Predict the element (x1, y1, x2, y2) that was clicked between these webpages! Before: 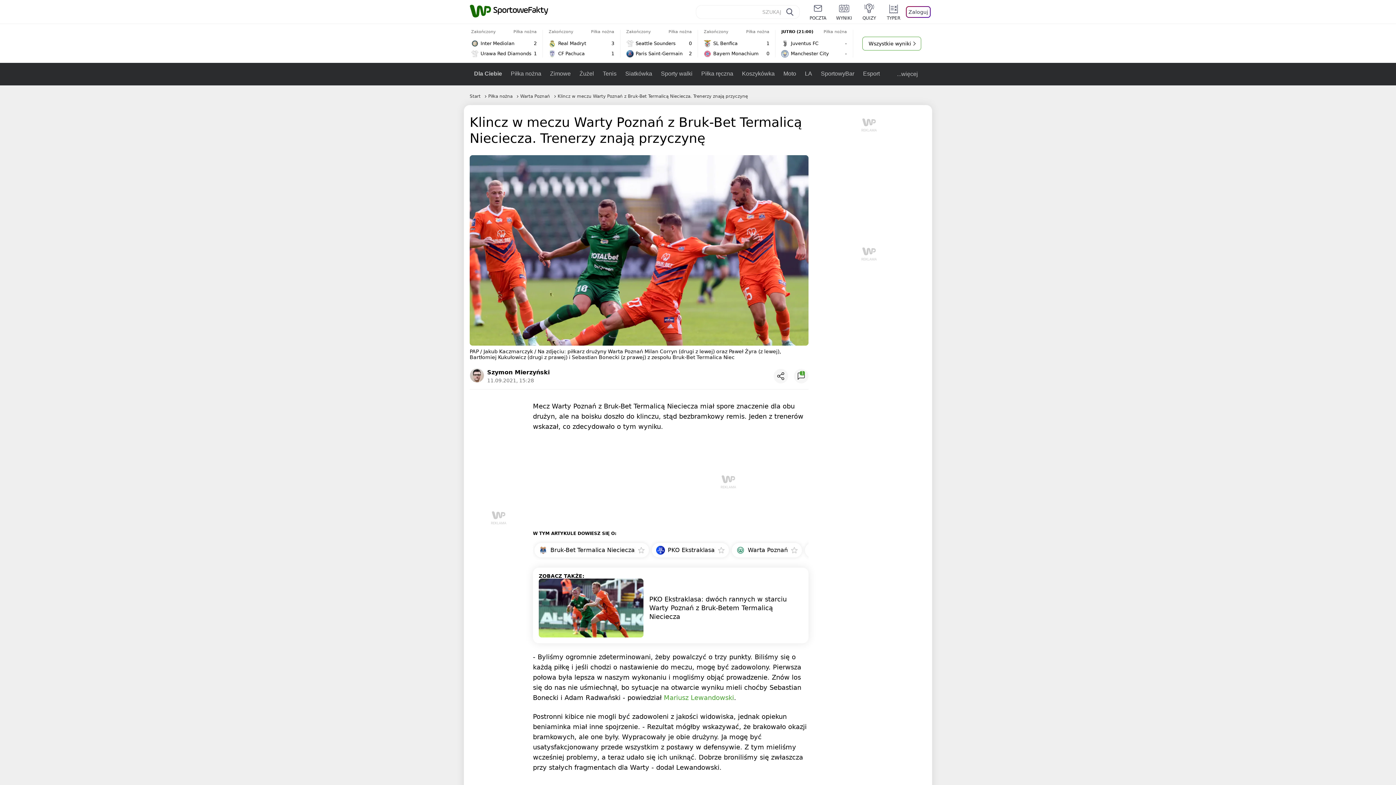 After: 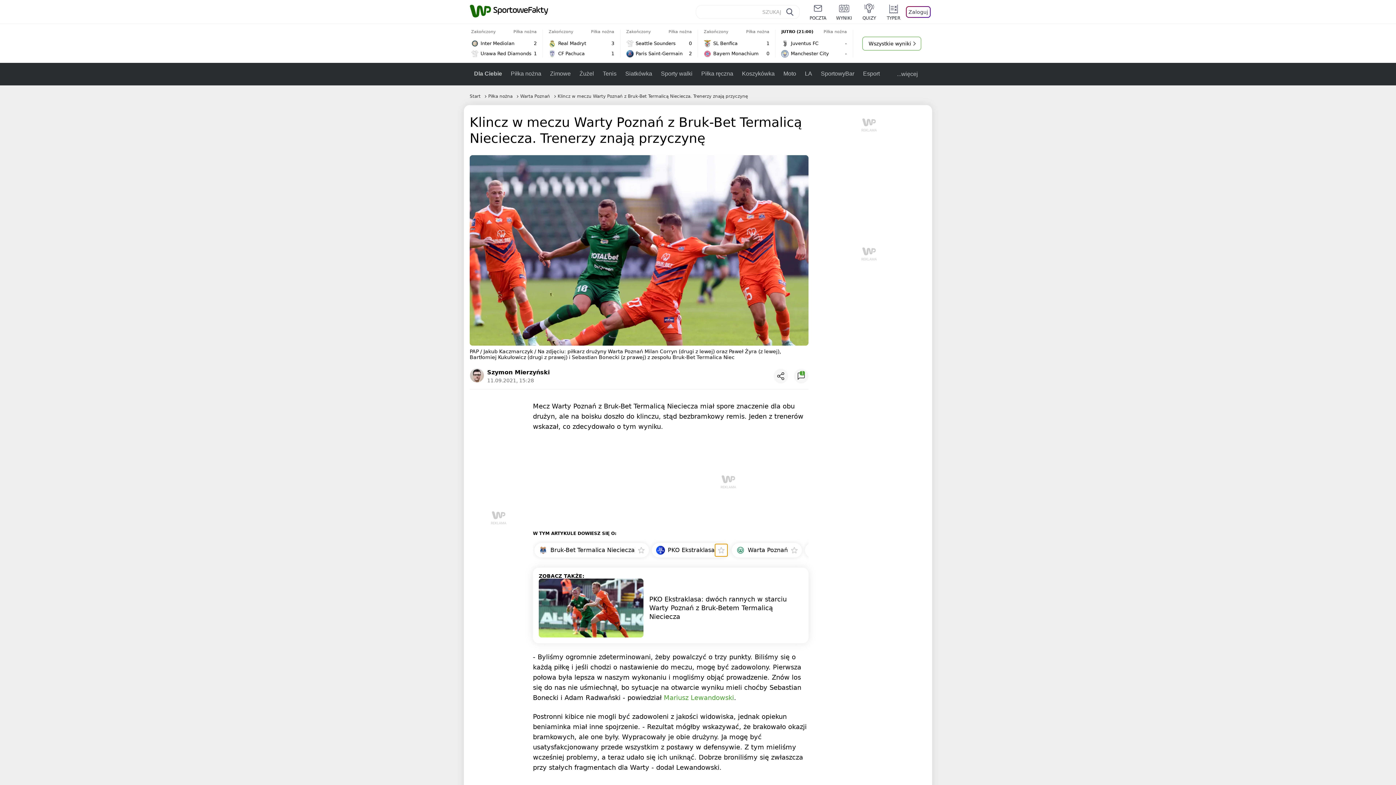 Action: bbox: (715, 544, 727, 556)